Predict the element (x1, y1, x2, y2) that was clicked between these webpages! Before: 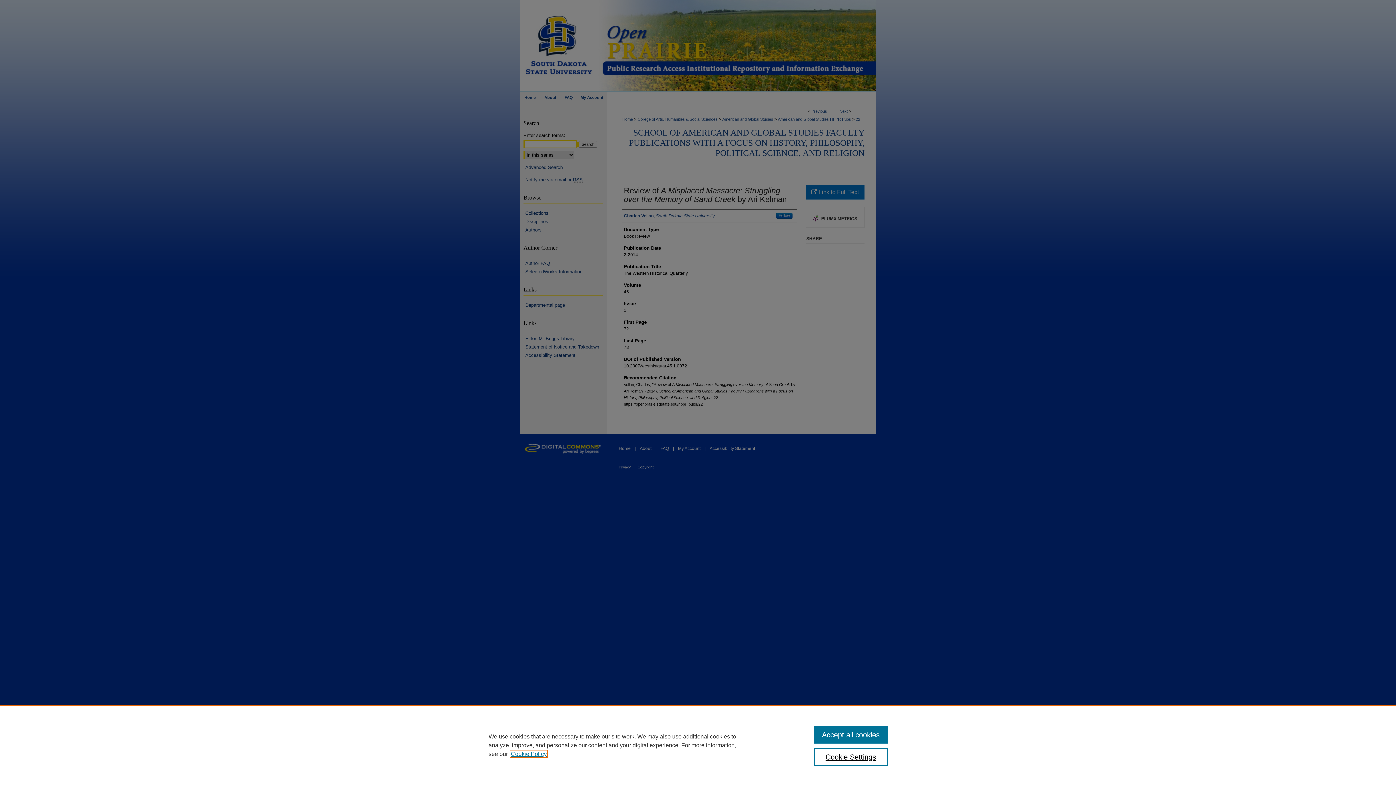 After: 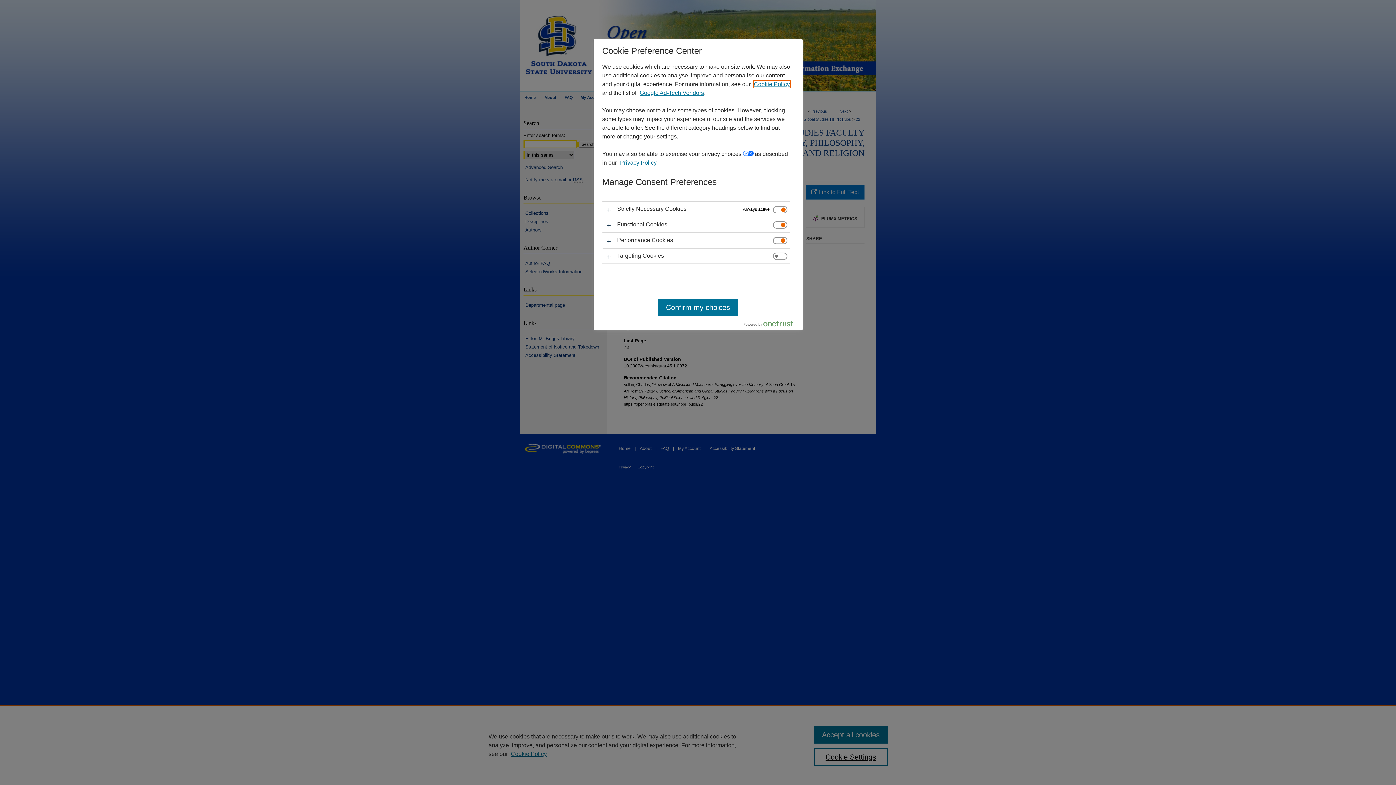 Action: bbox: (814, 748, 887, 766) label: Cookie Settings